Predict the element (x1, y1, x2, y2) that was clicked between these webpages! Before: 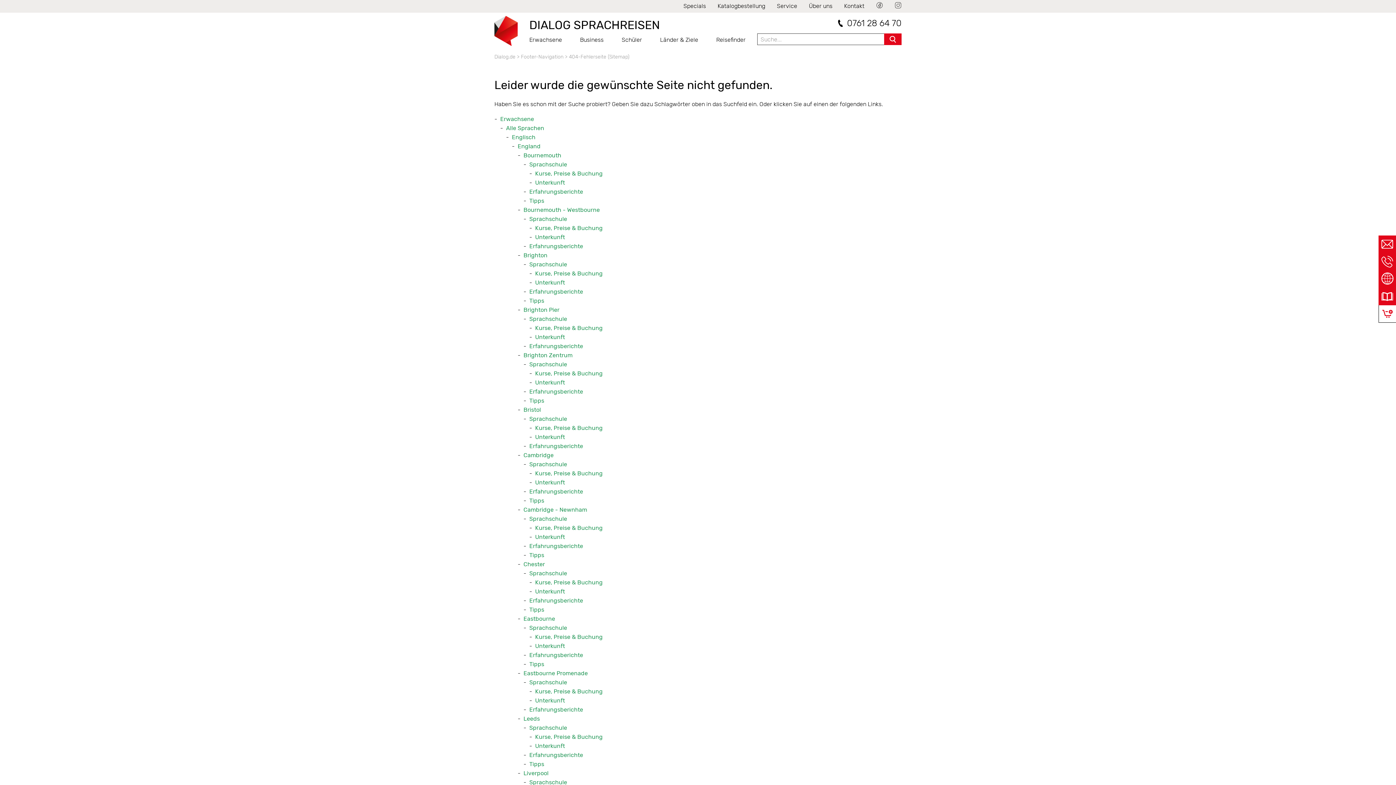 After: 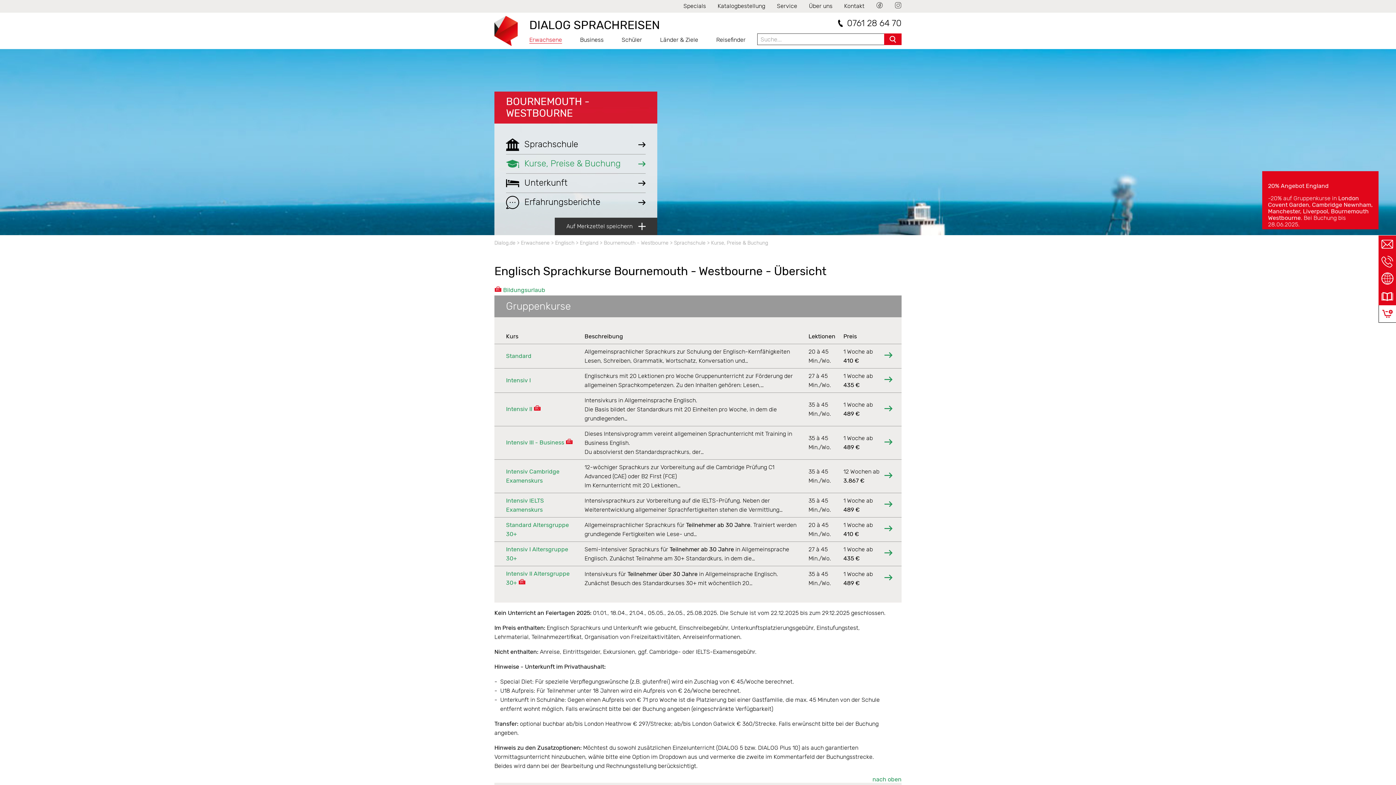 Action: label: Kurse, Preise & Buchung bbox: (535, 224, 602, 231)